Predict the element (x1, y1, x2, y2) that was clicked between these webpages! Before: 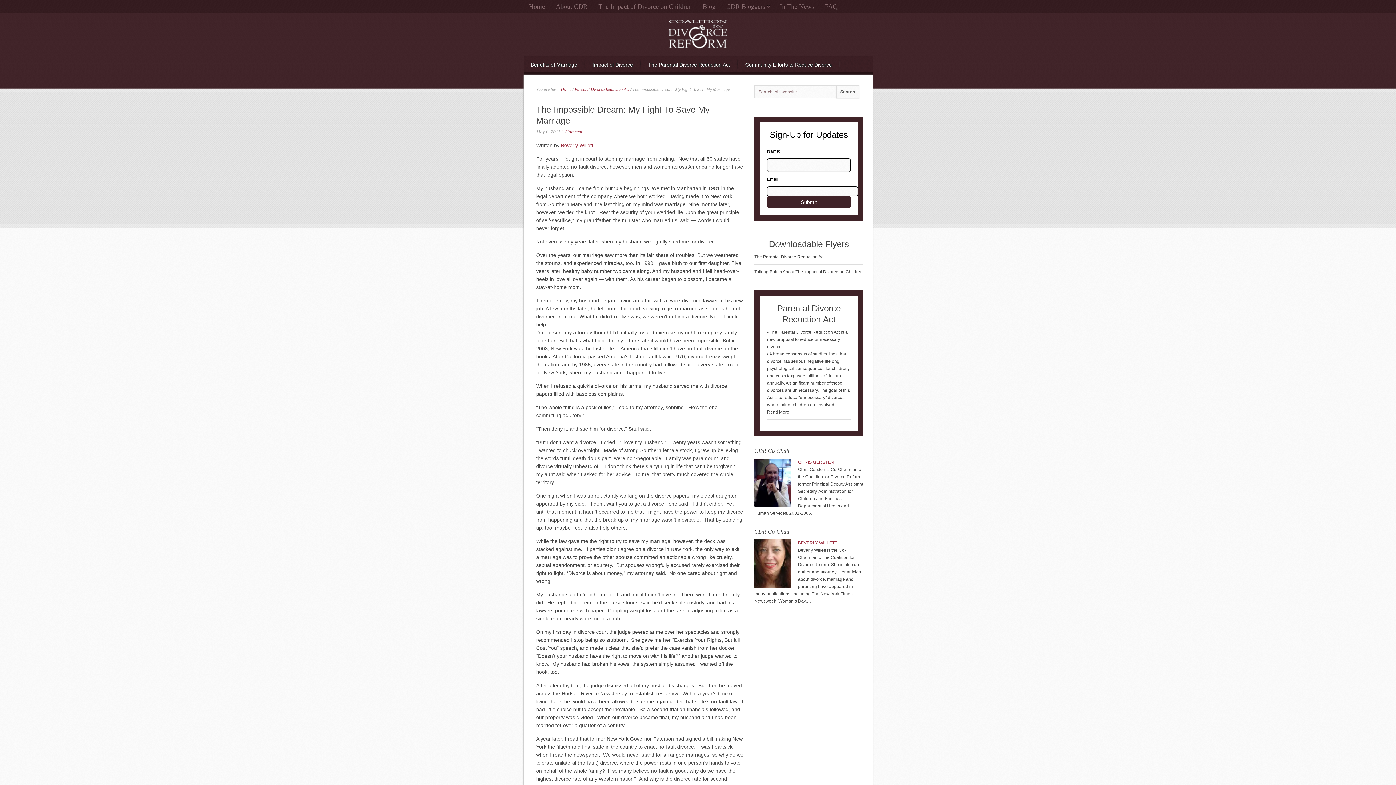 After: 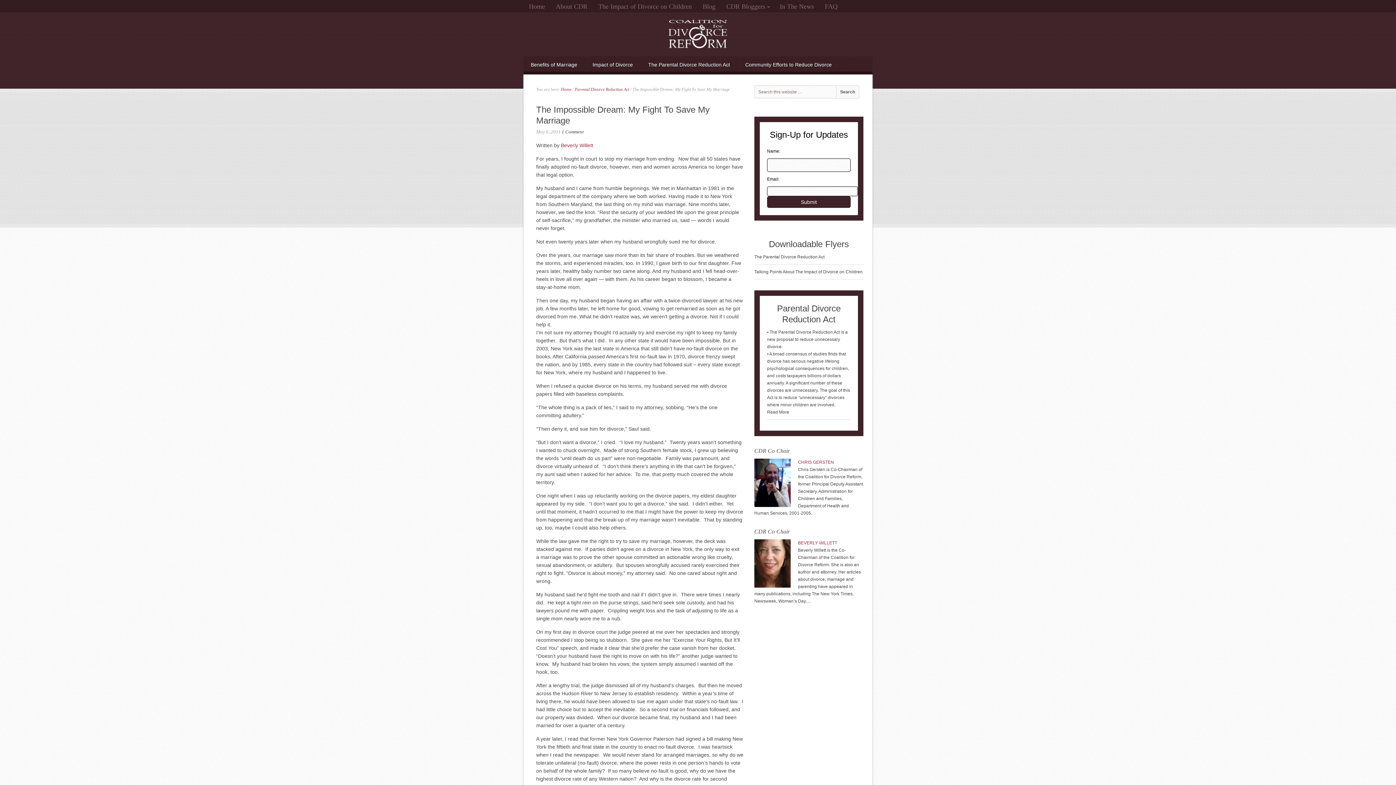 Action: bbox: (561, 129, 584, 134) label: 1 Comment